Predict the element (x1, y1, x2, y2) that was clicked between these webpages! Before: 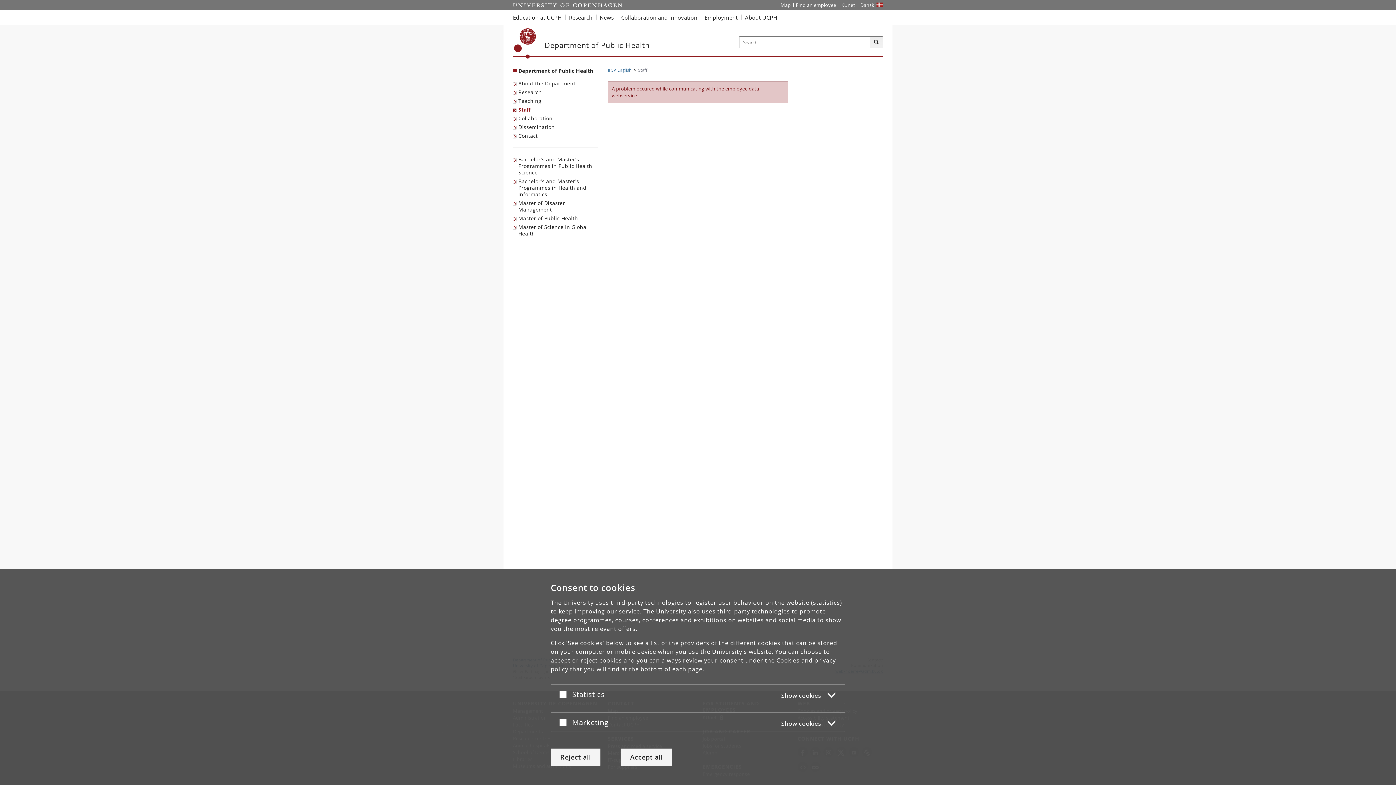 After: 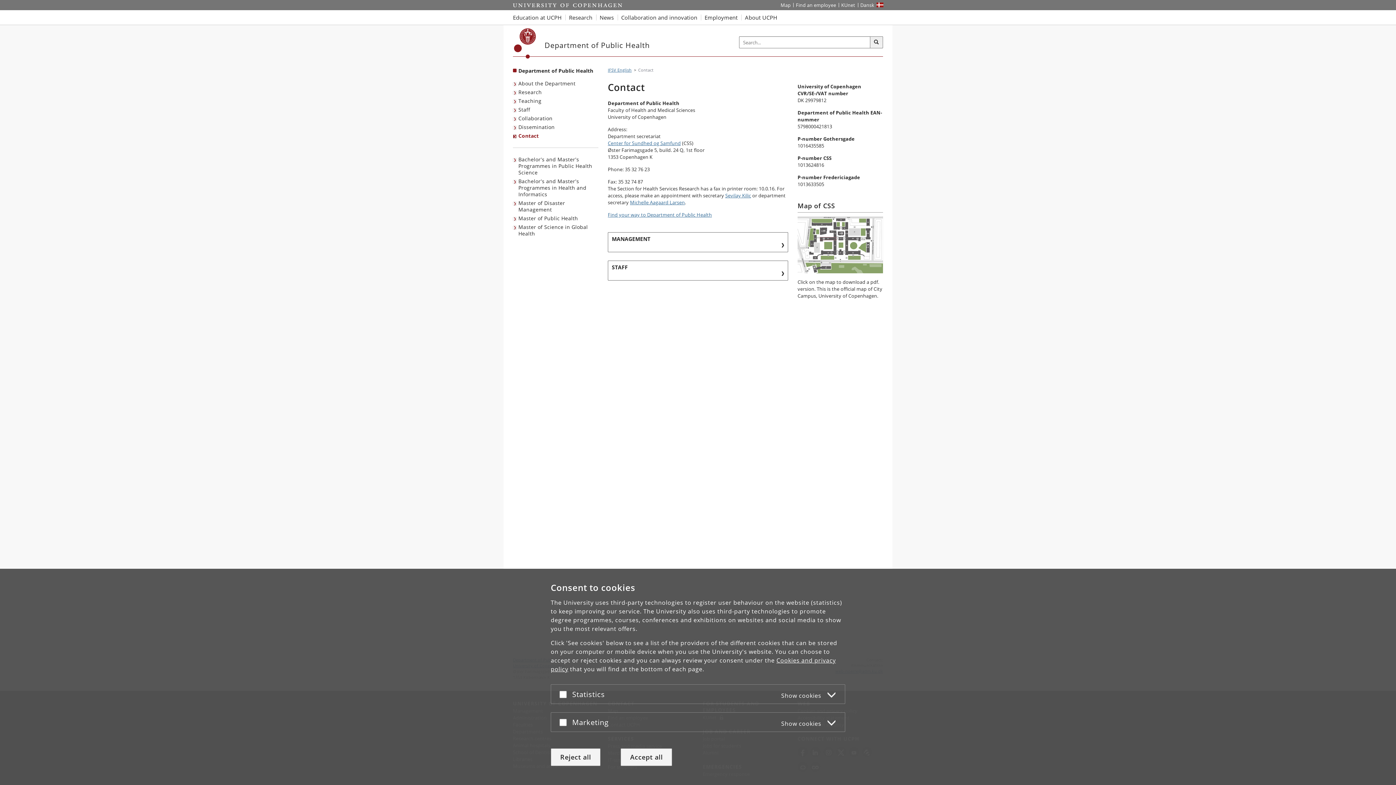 Action: bbox: (513, 131, 539, 140) label: Contact